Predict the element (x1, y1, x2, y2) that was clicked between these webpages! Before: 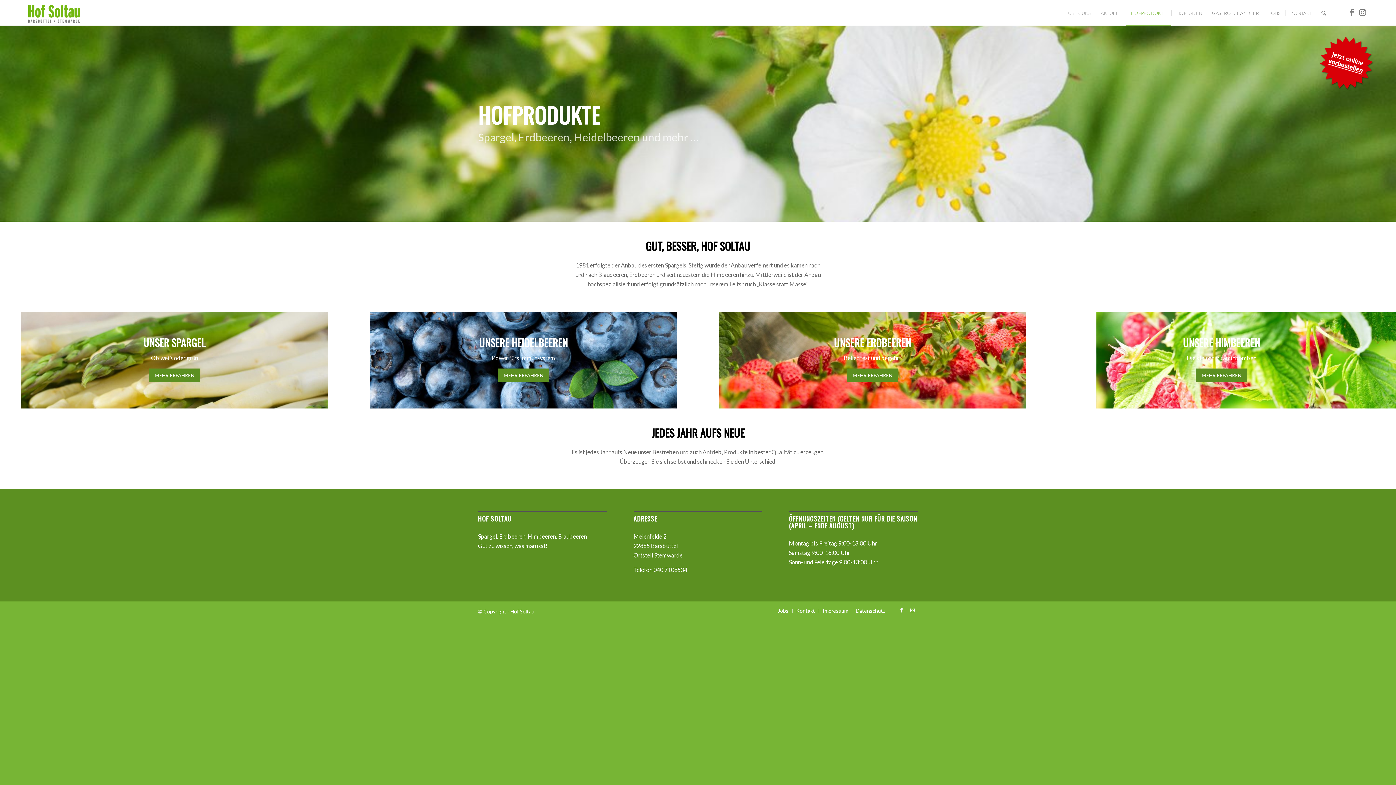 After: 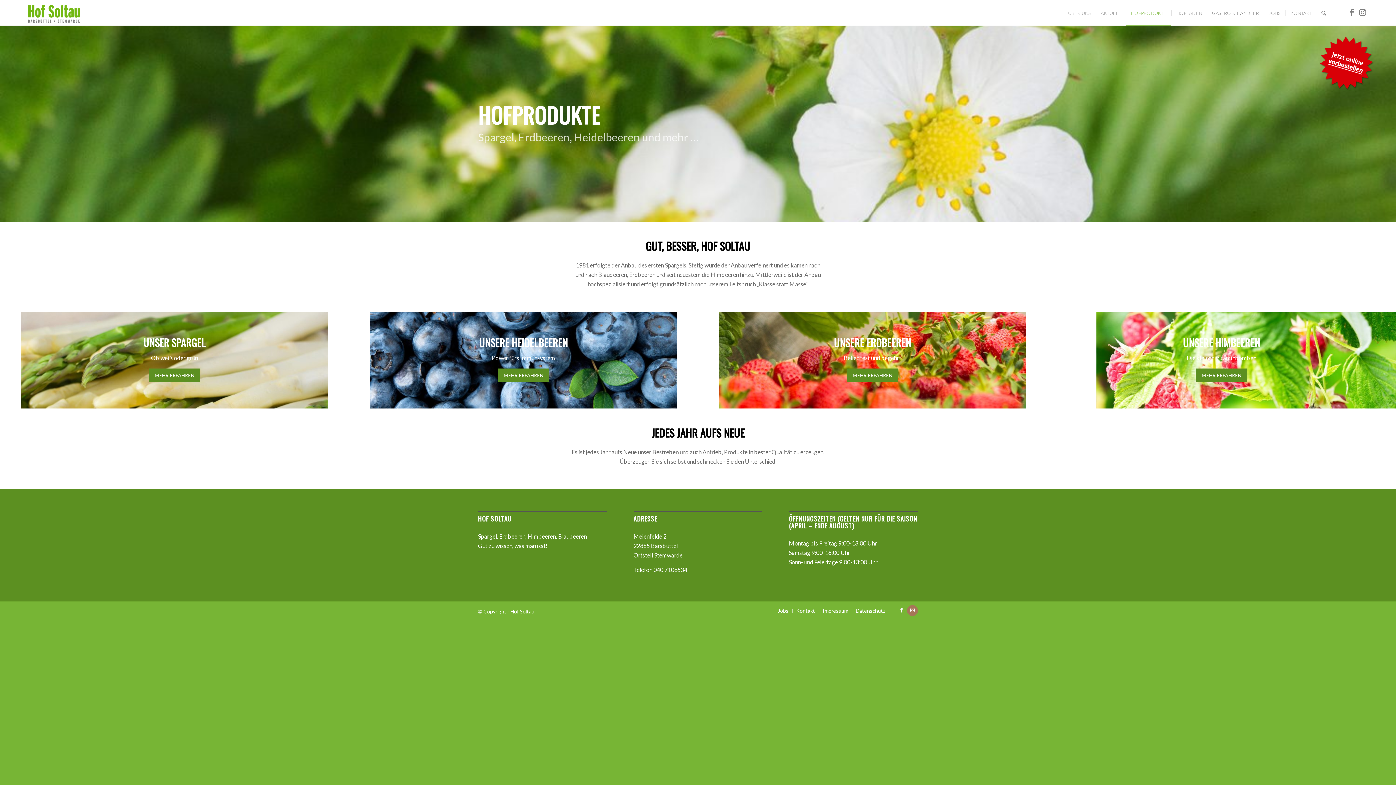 Action: label: Link zu Instagram bbox: (907, 605, 918, 616)